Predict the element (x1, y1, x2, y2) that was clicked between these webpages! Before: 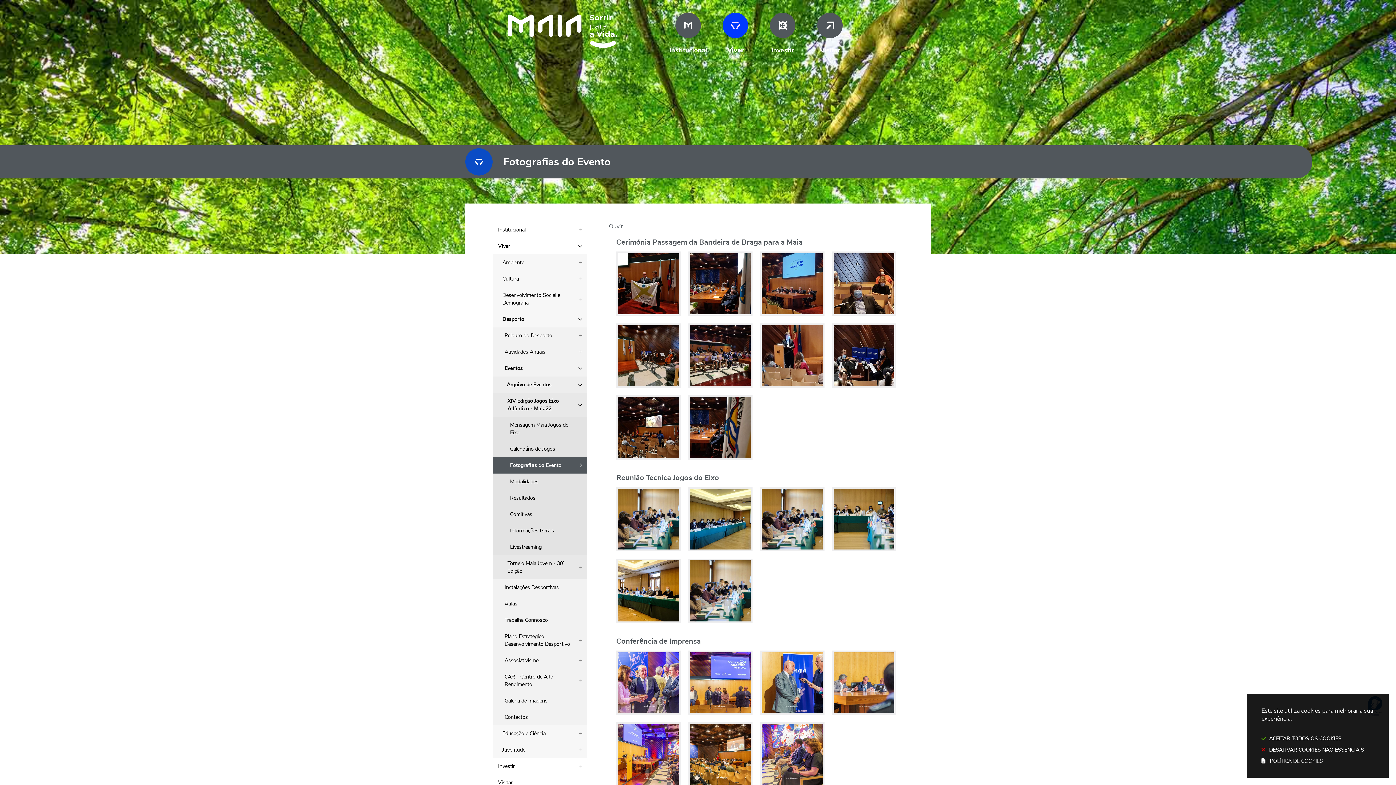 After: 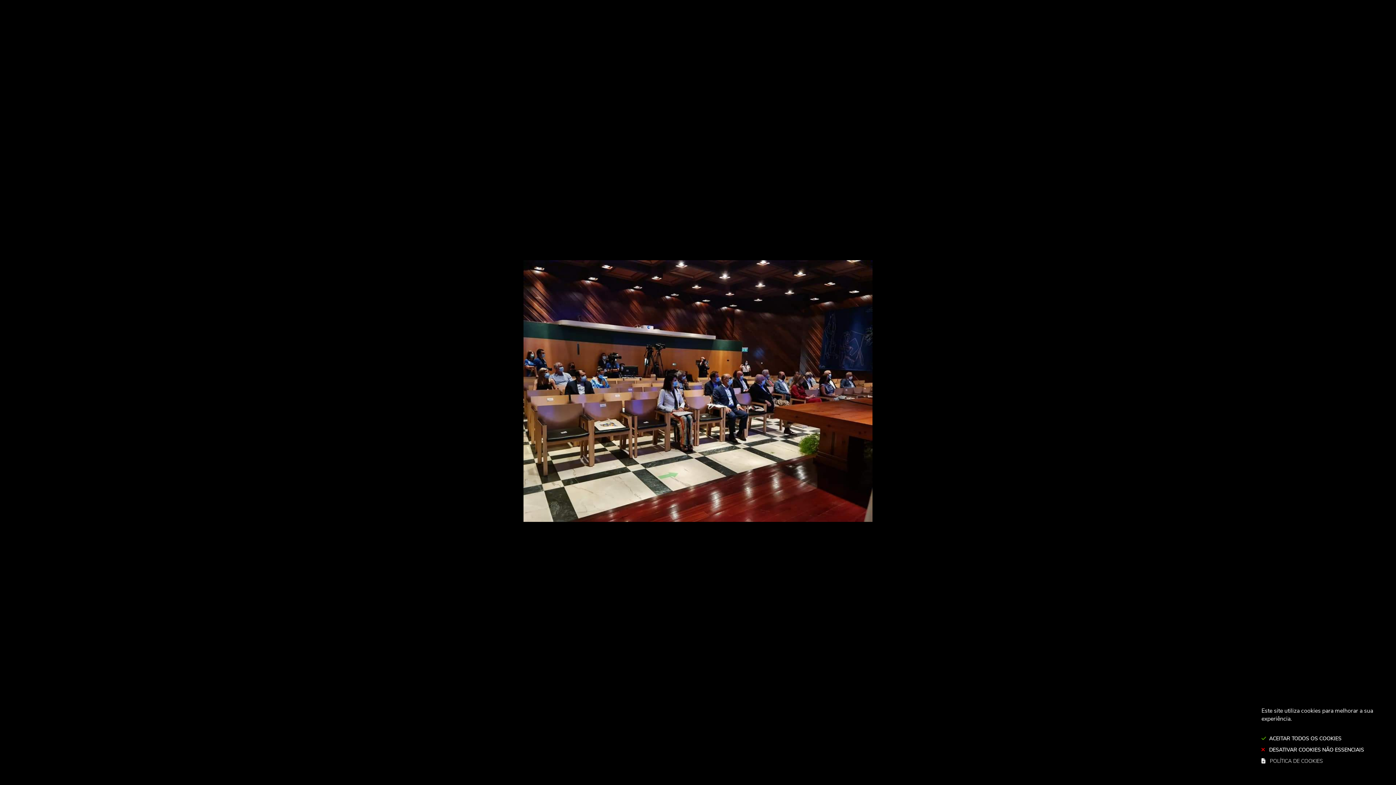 Action: bbox: (690, 325, 750, 386)